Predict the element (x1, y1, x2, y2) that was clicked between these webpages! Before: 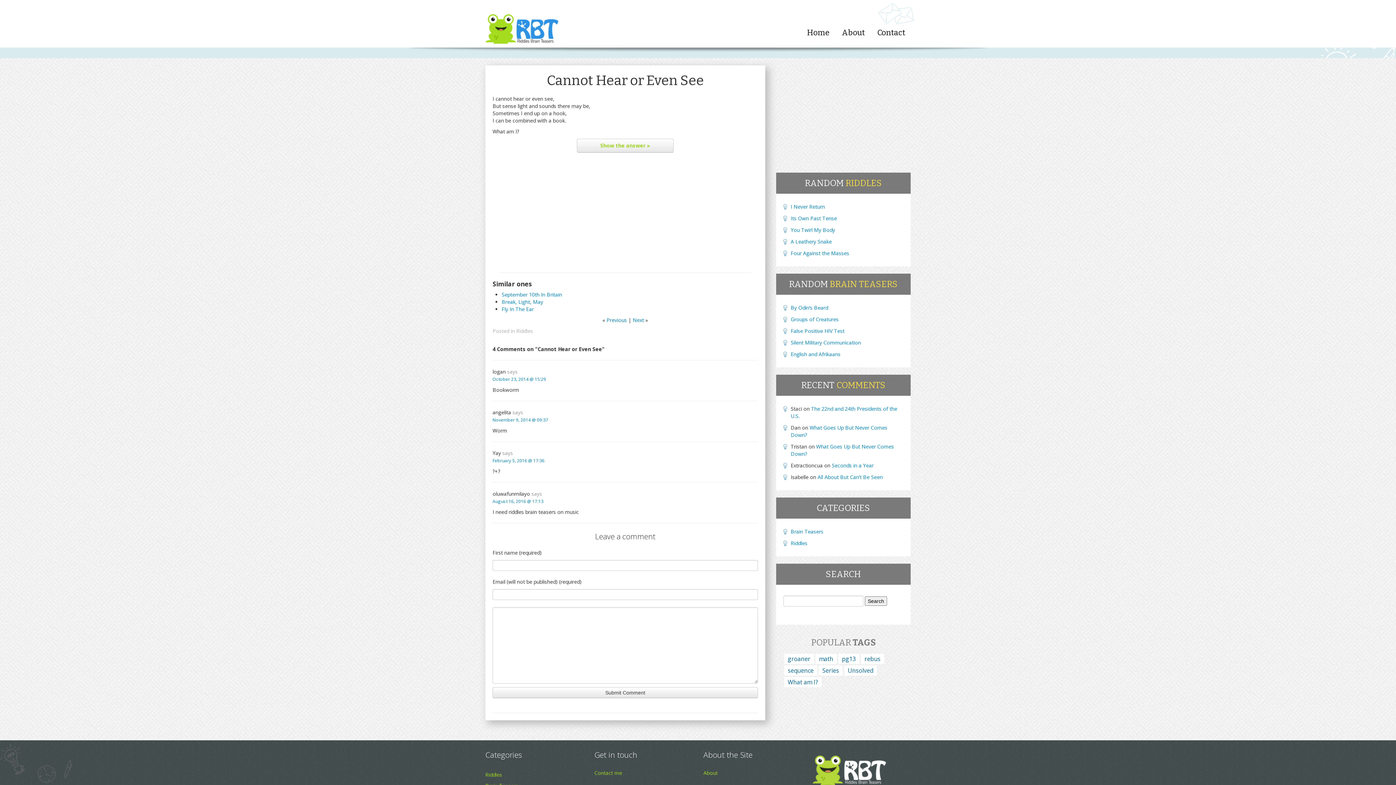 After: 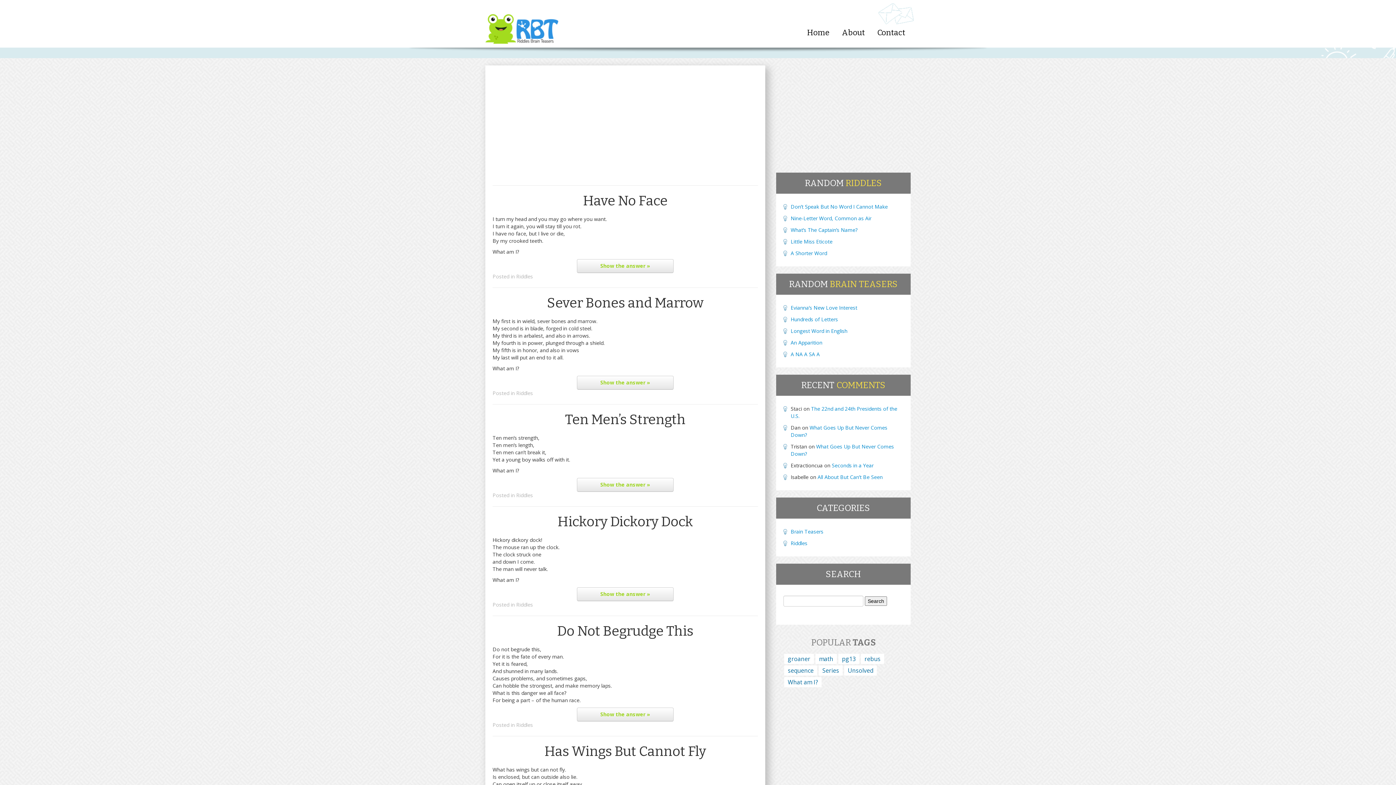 Action: label: RANDOM RIDDLES bbox: (805, 178, 882, 188)